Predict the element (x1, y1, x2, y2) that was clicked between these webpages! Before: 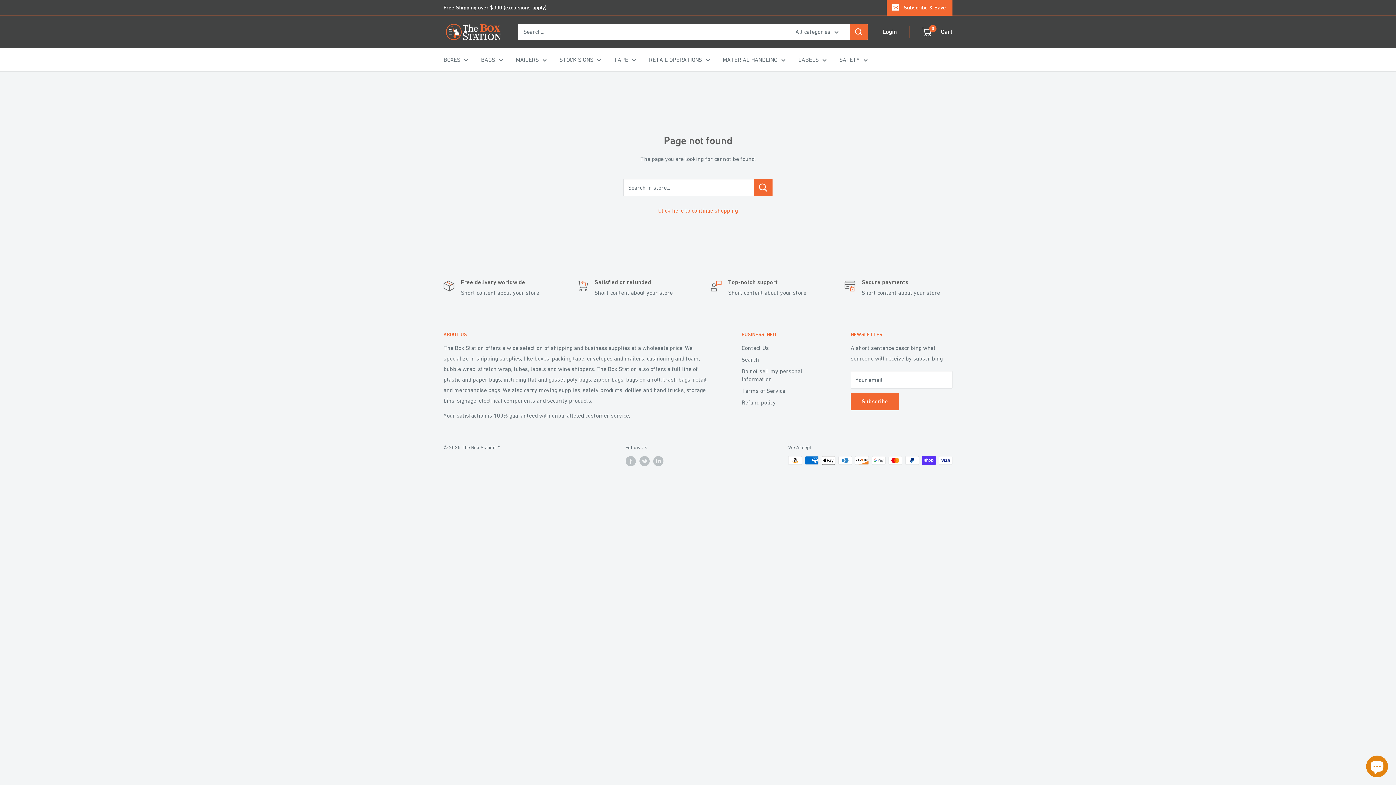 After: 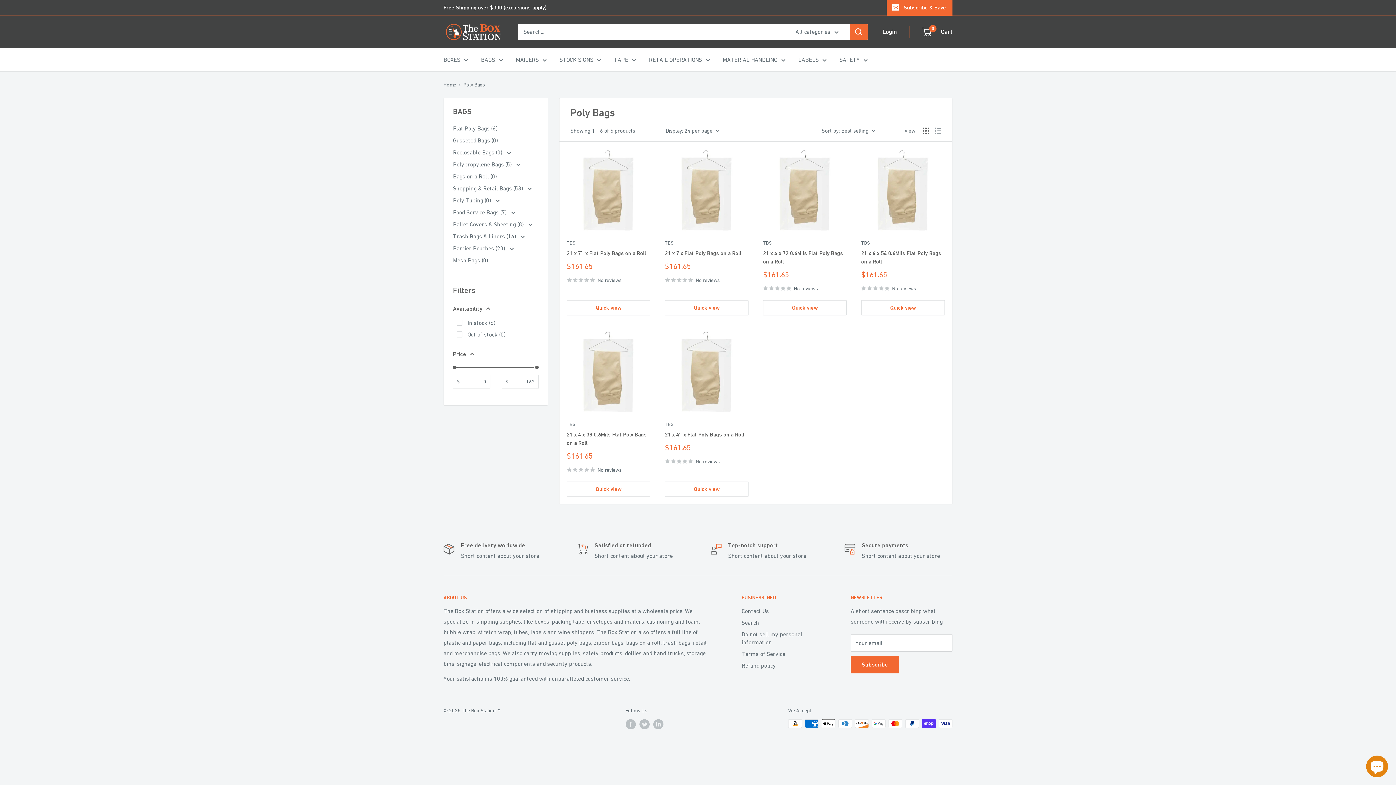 Action: bbox: (481, 54, 503, 64) label: BAGS